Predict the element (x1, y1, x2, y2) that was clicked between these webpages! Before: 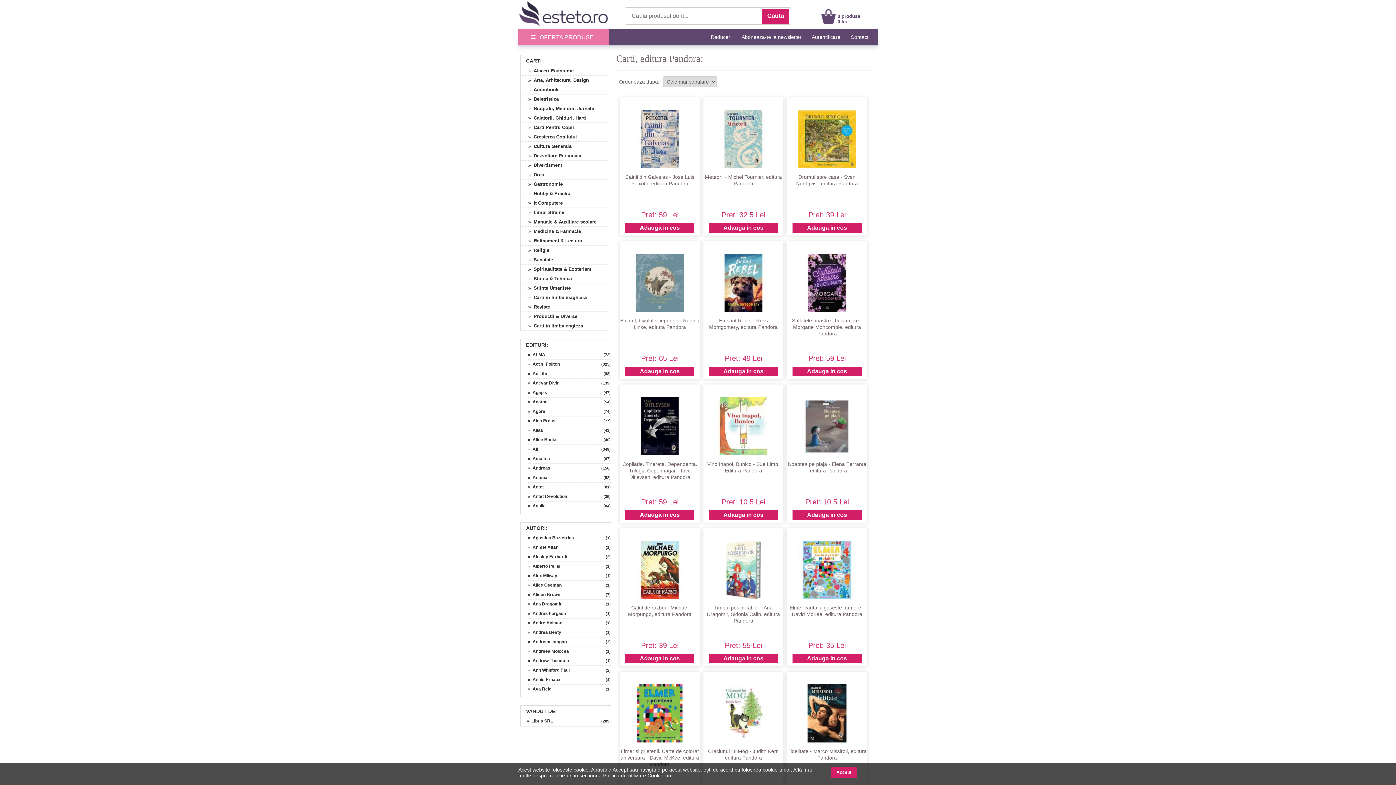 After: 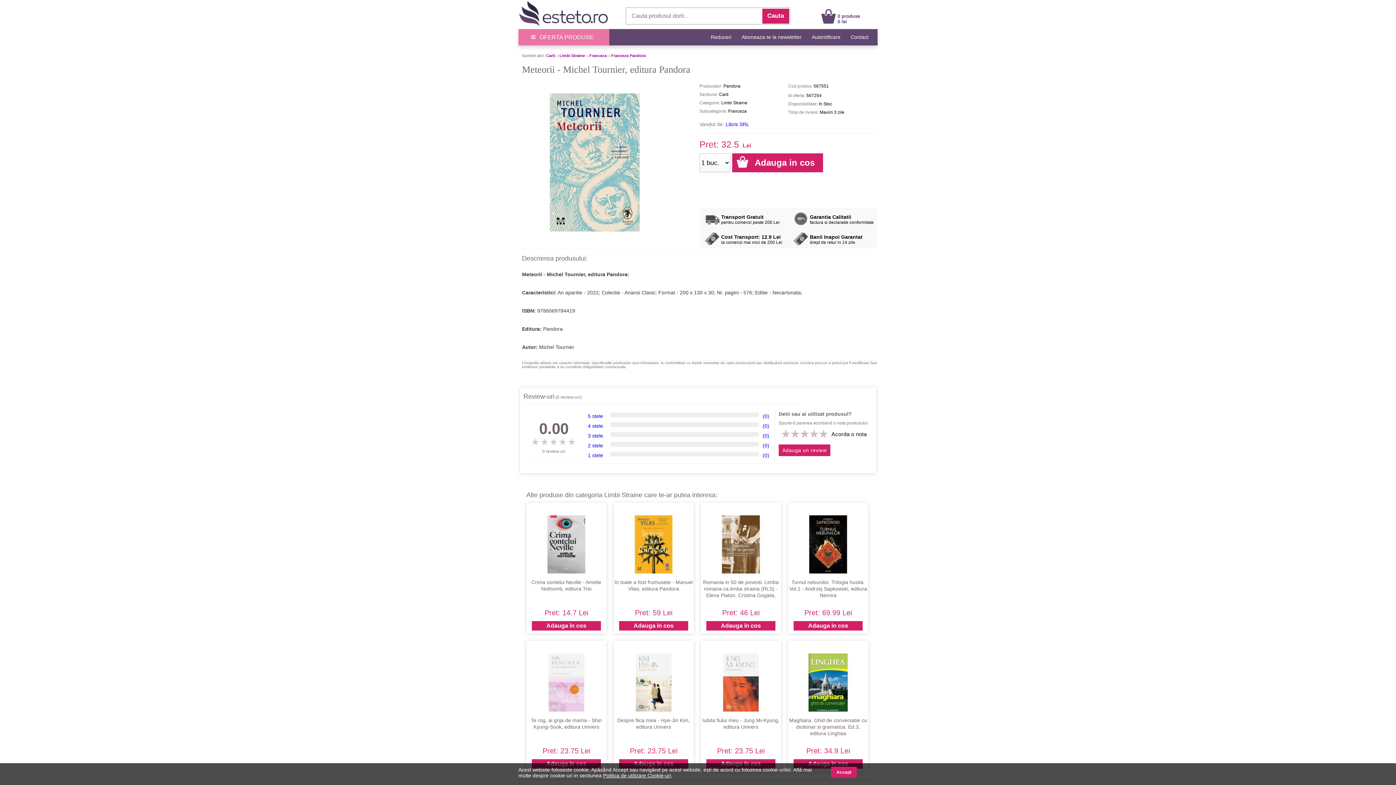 Action: bbox: (714, 164, 772, 169)